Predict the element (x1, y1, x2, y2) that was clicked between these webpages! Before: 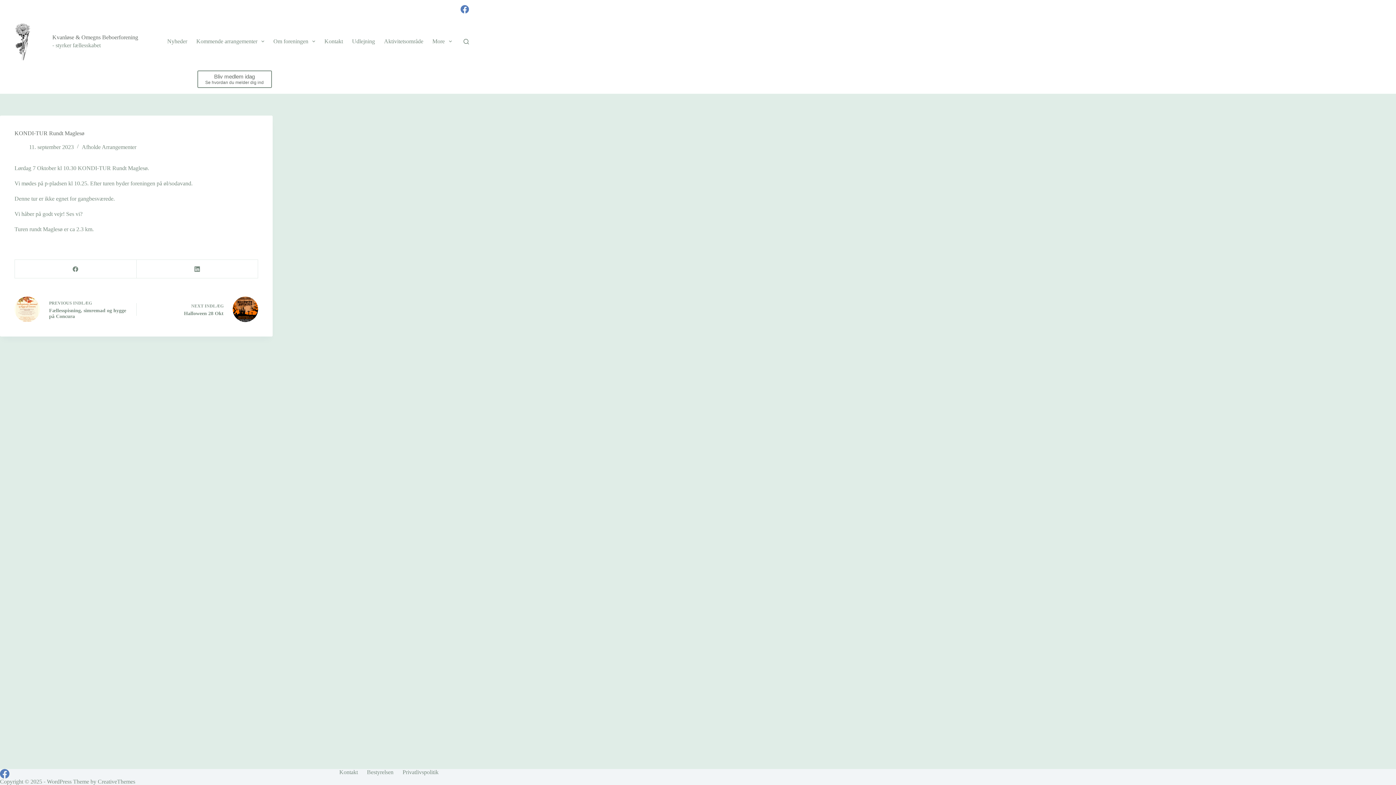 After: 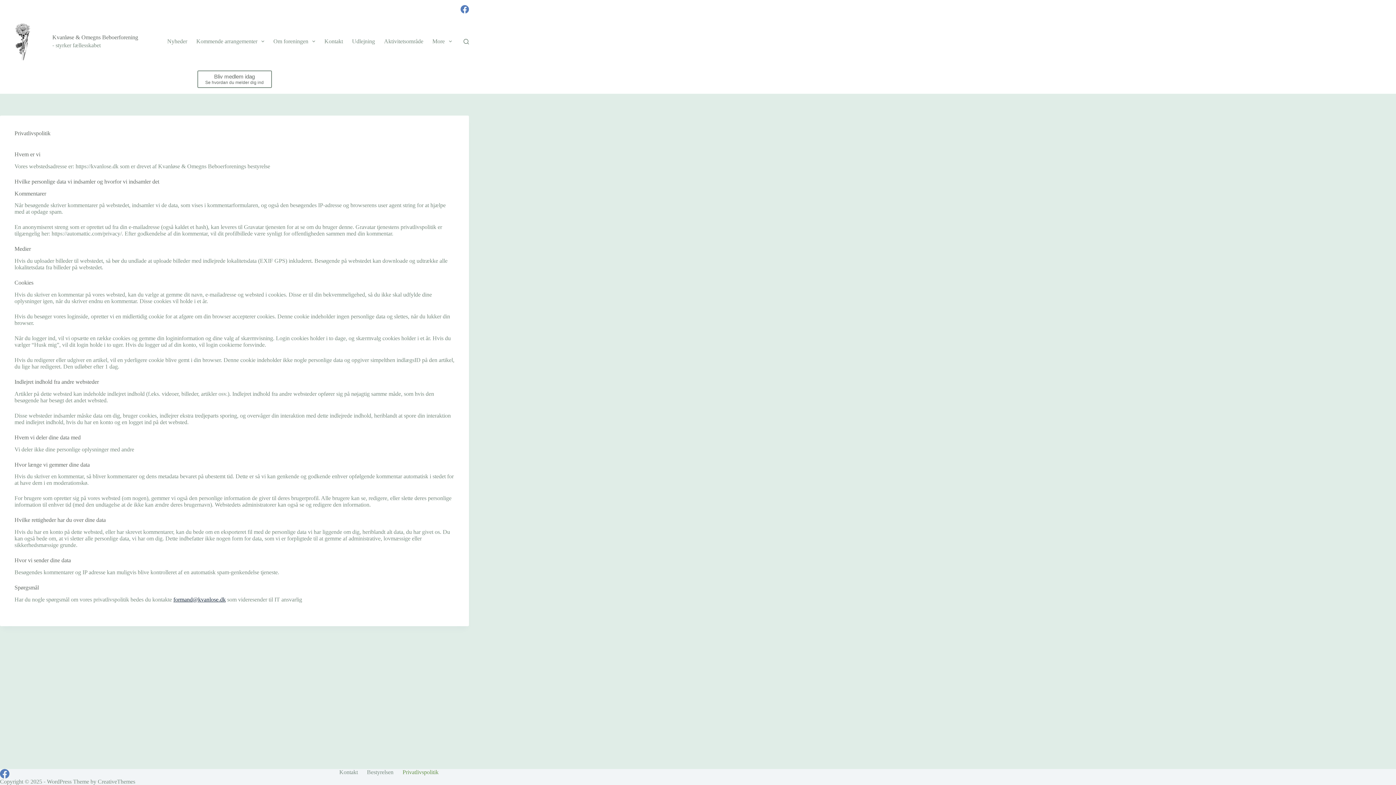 Action: bbox: (398, 769, 443, 776) label: Privatlivspolitik